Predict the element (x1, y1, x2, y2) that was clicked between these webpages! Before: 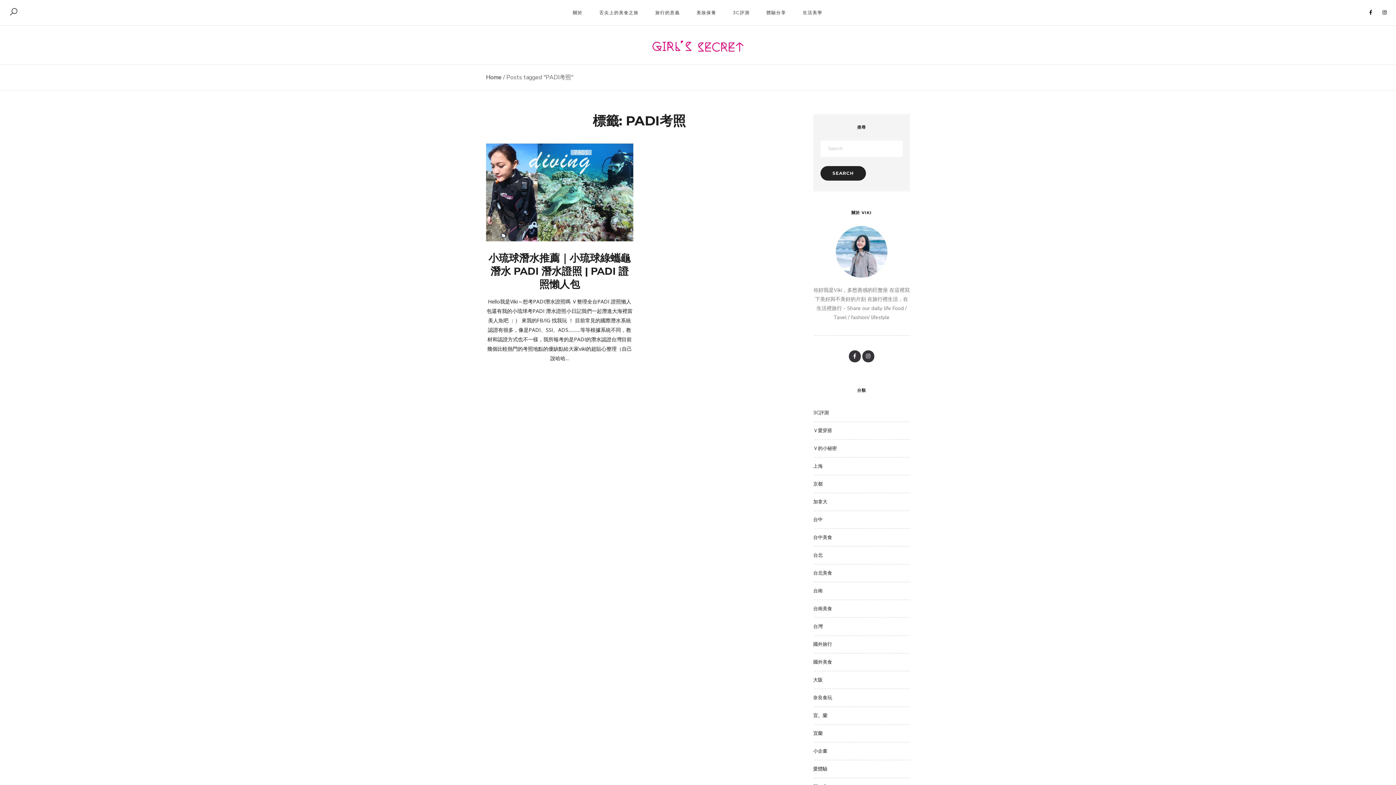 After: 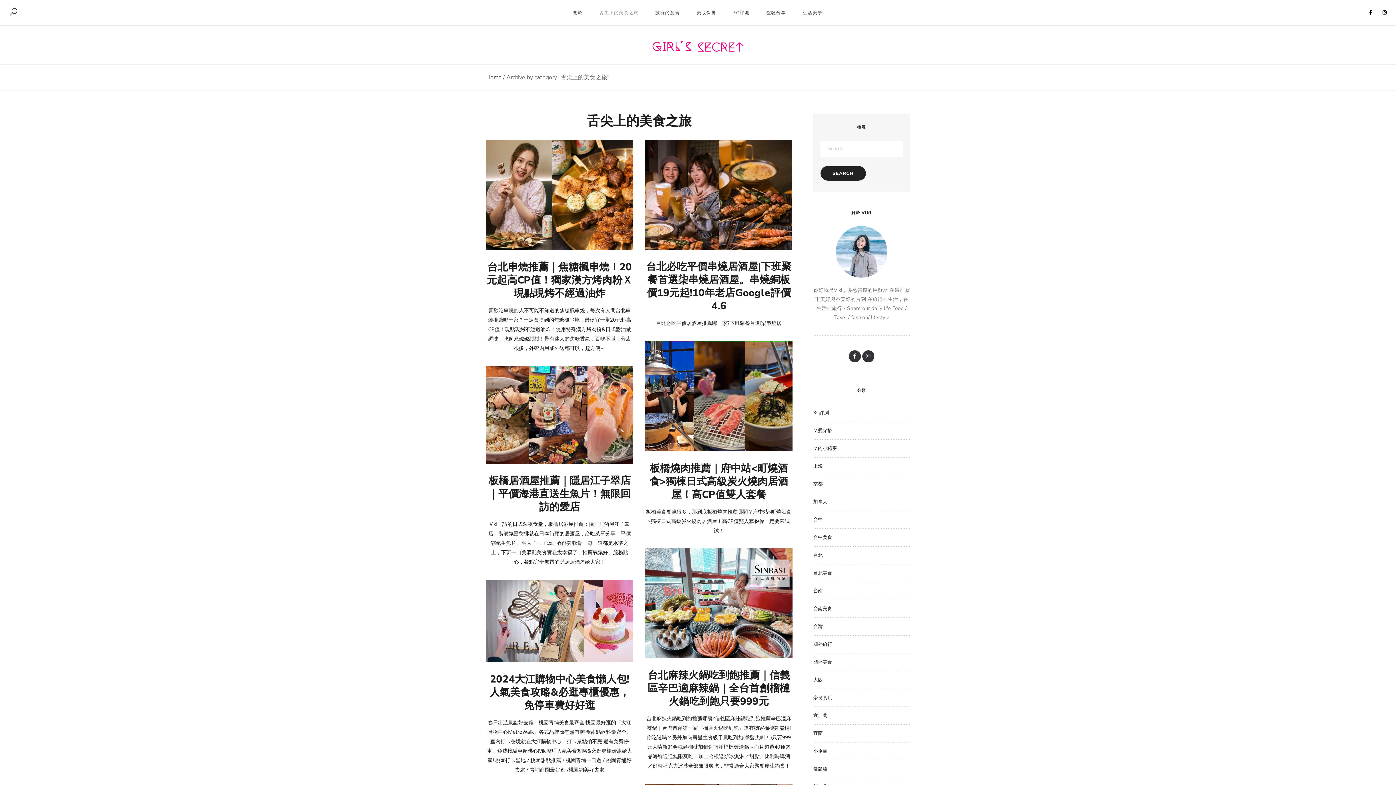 Action: bbox: (592, 0, 646, 25) label: 舌尖上的美食之旅